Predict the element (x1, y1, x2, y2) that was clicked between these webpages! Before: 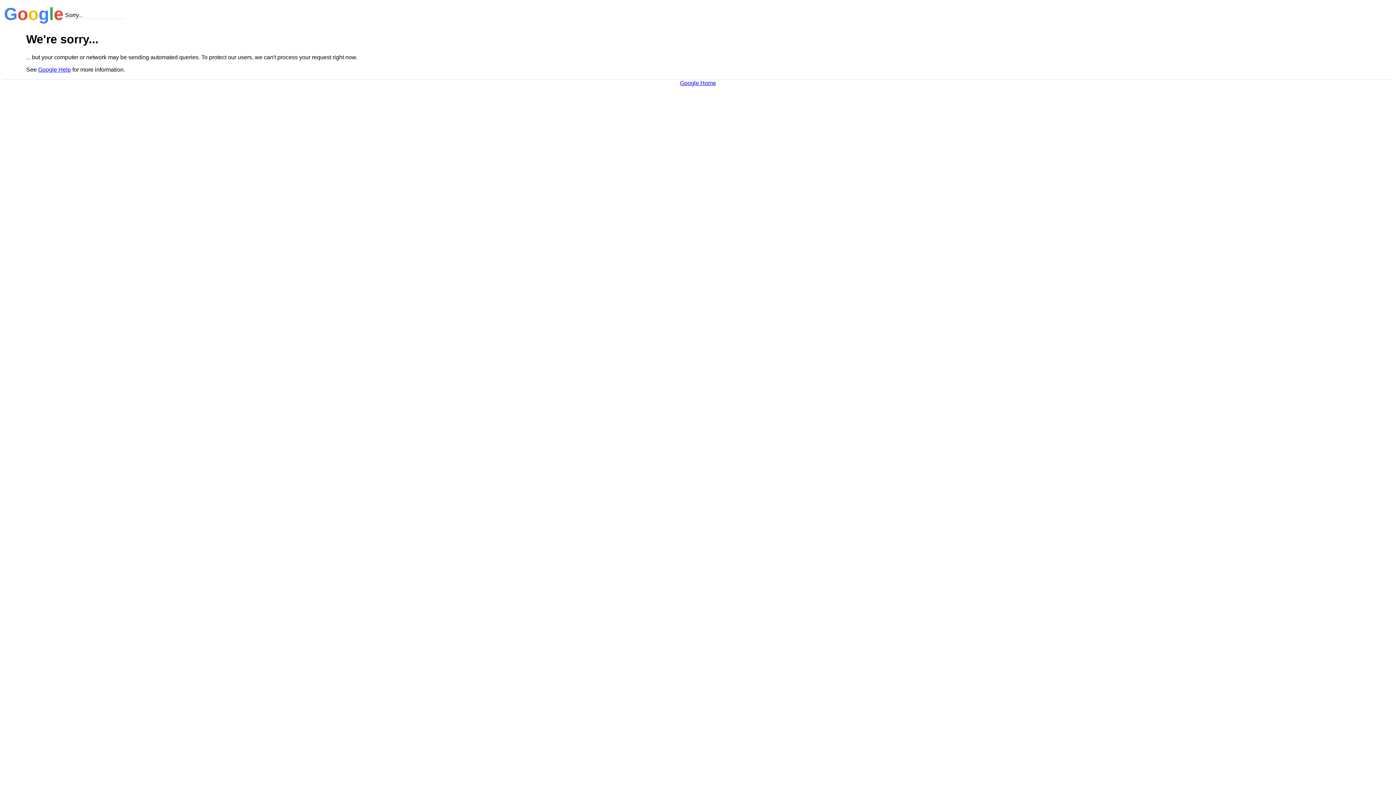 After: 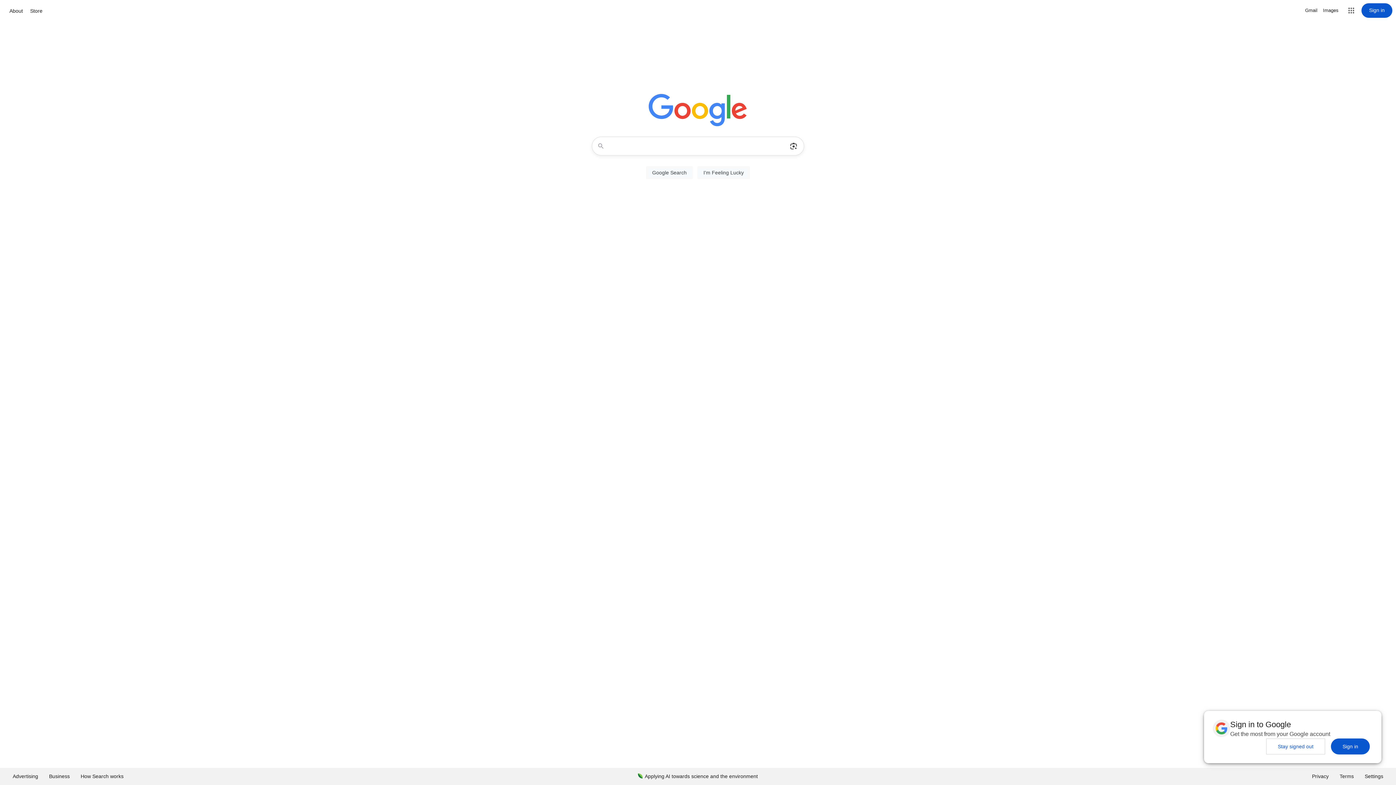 Action: label: Google Home bbox: (680, 79, 716, 86)